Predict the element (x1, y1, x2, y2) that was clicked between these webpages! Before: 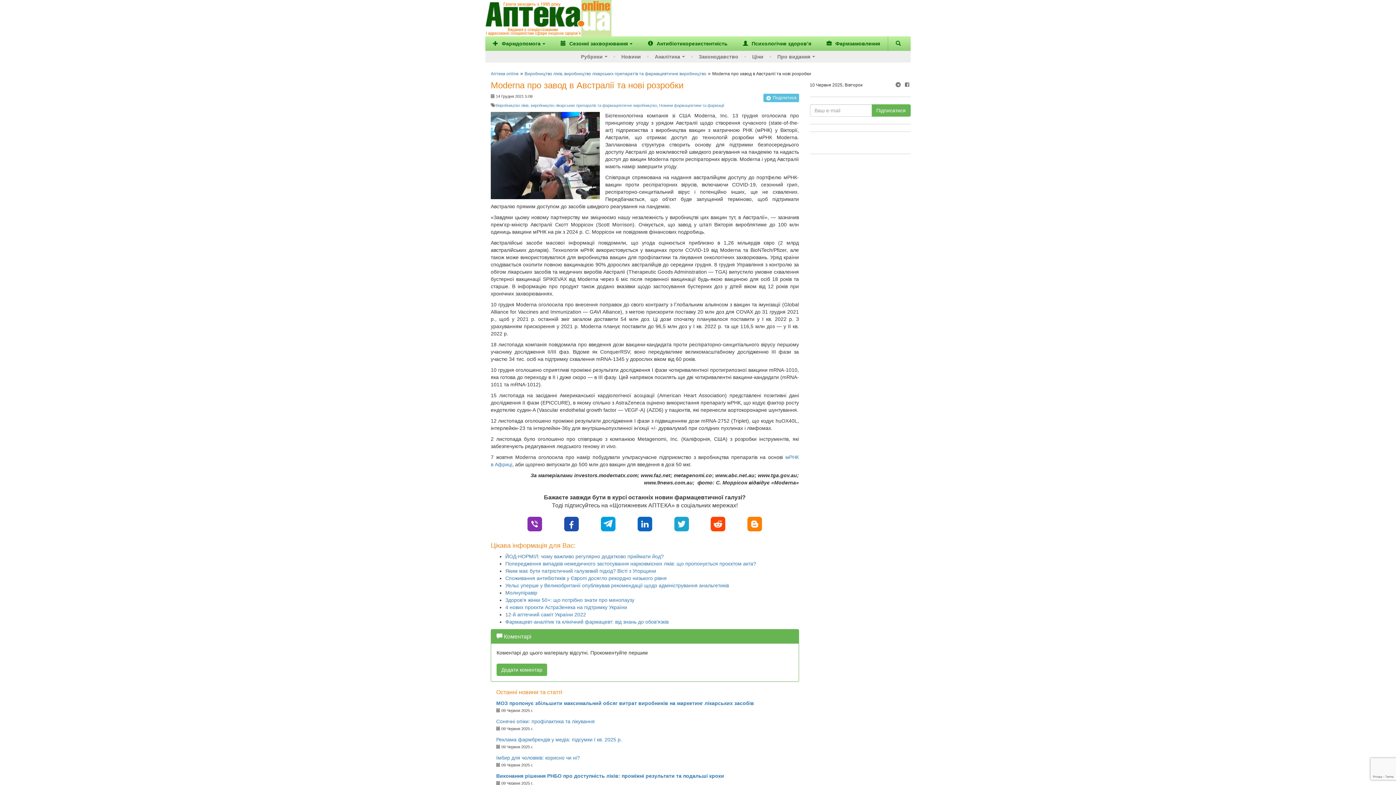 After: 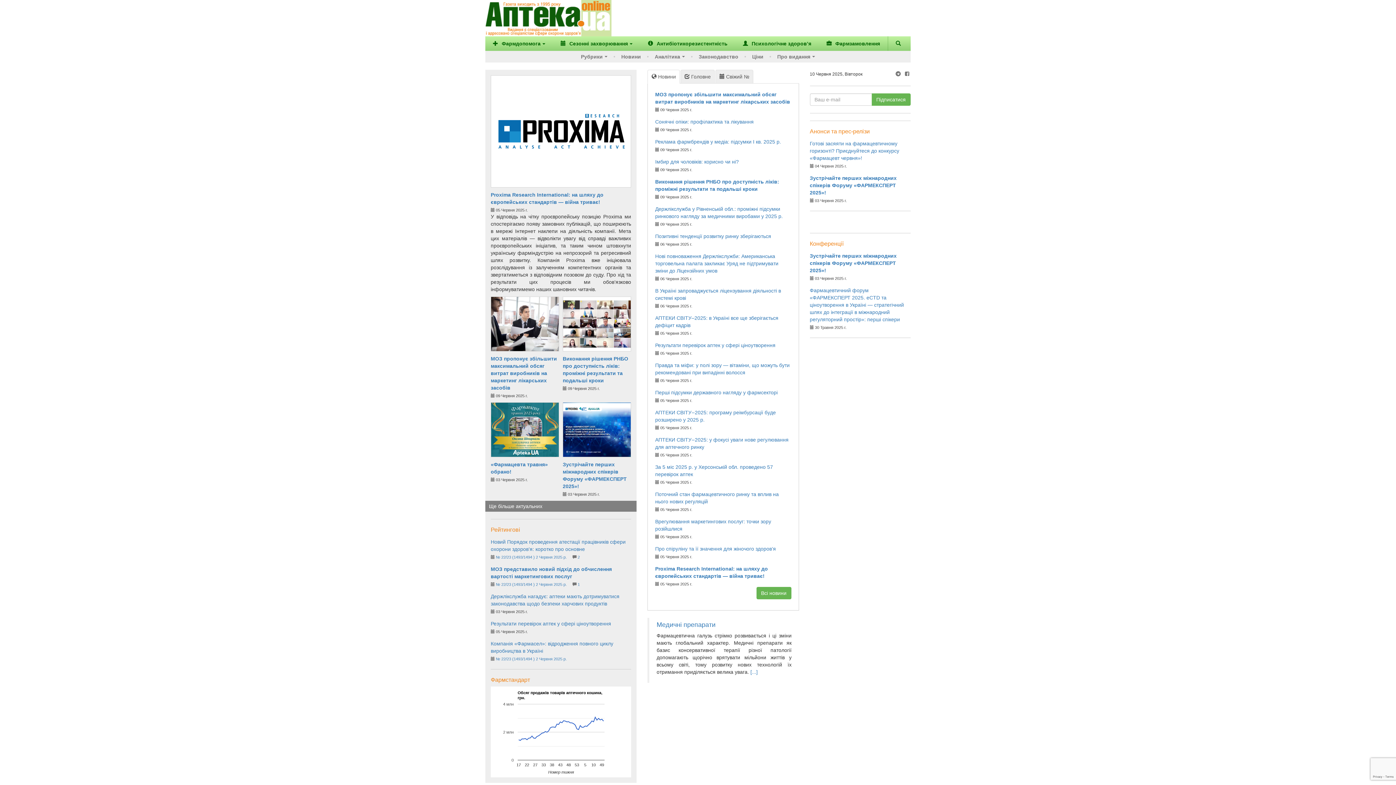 Action: label: Аптека online bbox: (490, 71, 518, 76)